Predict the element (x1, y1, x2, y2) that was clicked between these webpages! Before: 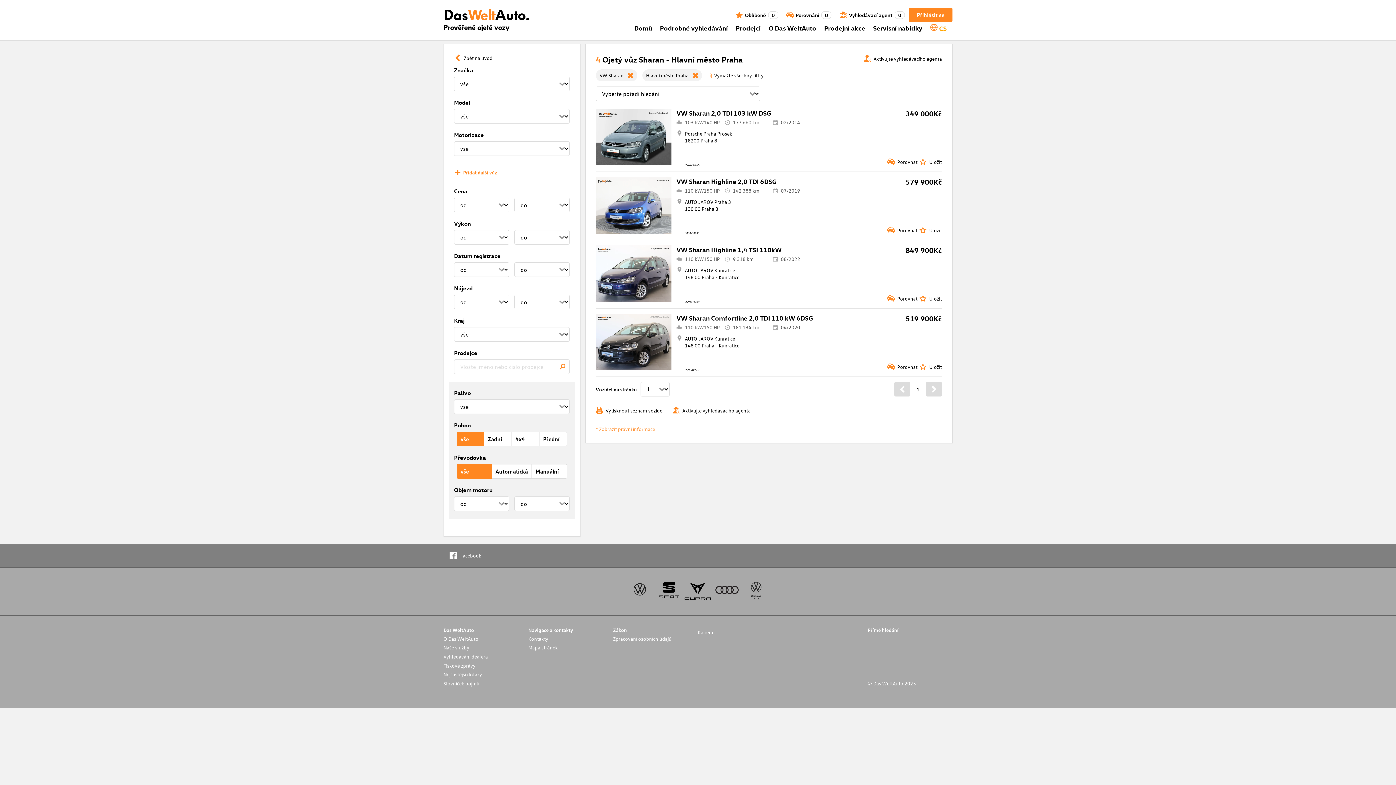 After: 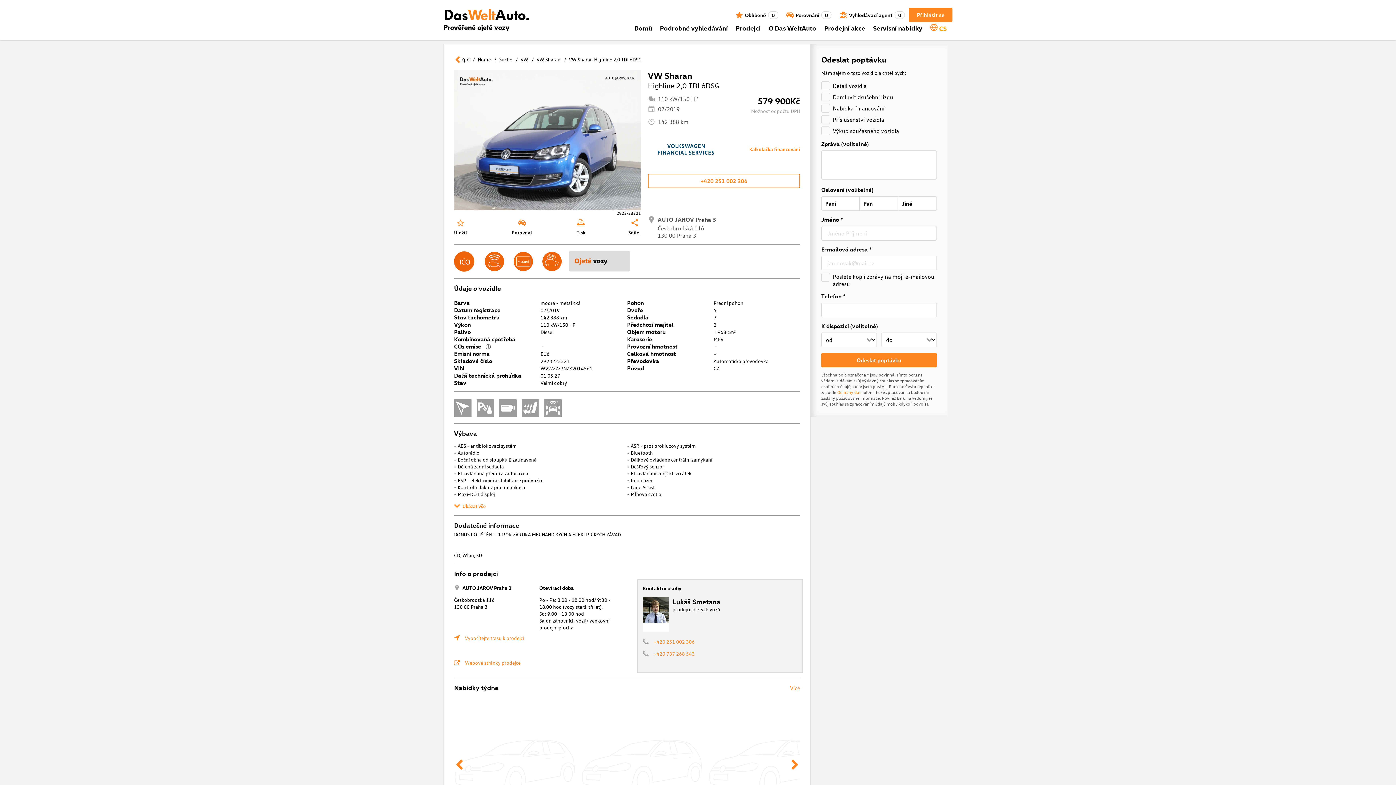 Action: bbox: (676, 177, 776, 185) label: VW Sharan Highline 2,0 TDI 6DSG